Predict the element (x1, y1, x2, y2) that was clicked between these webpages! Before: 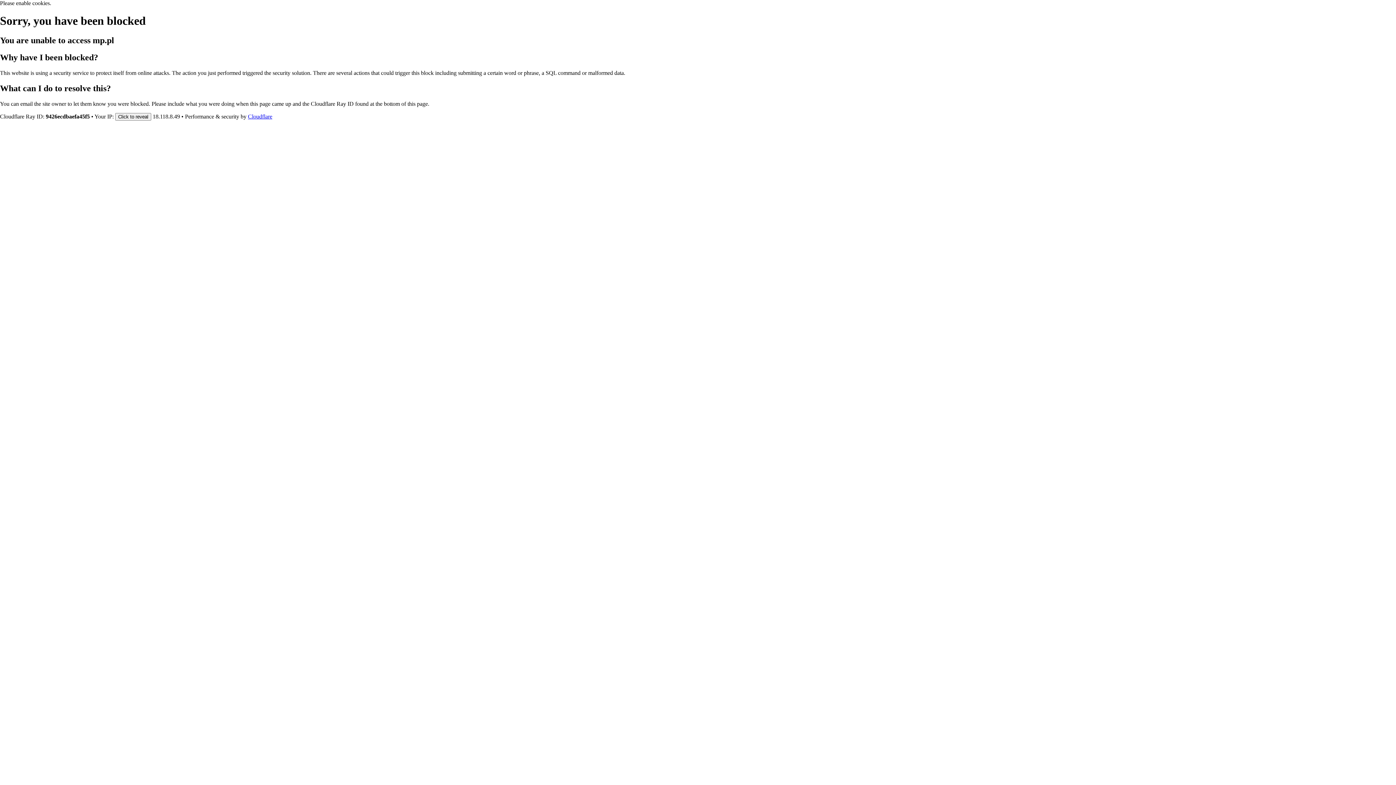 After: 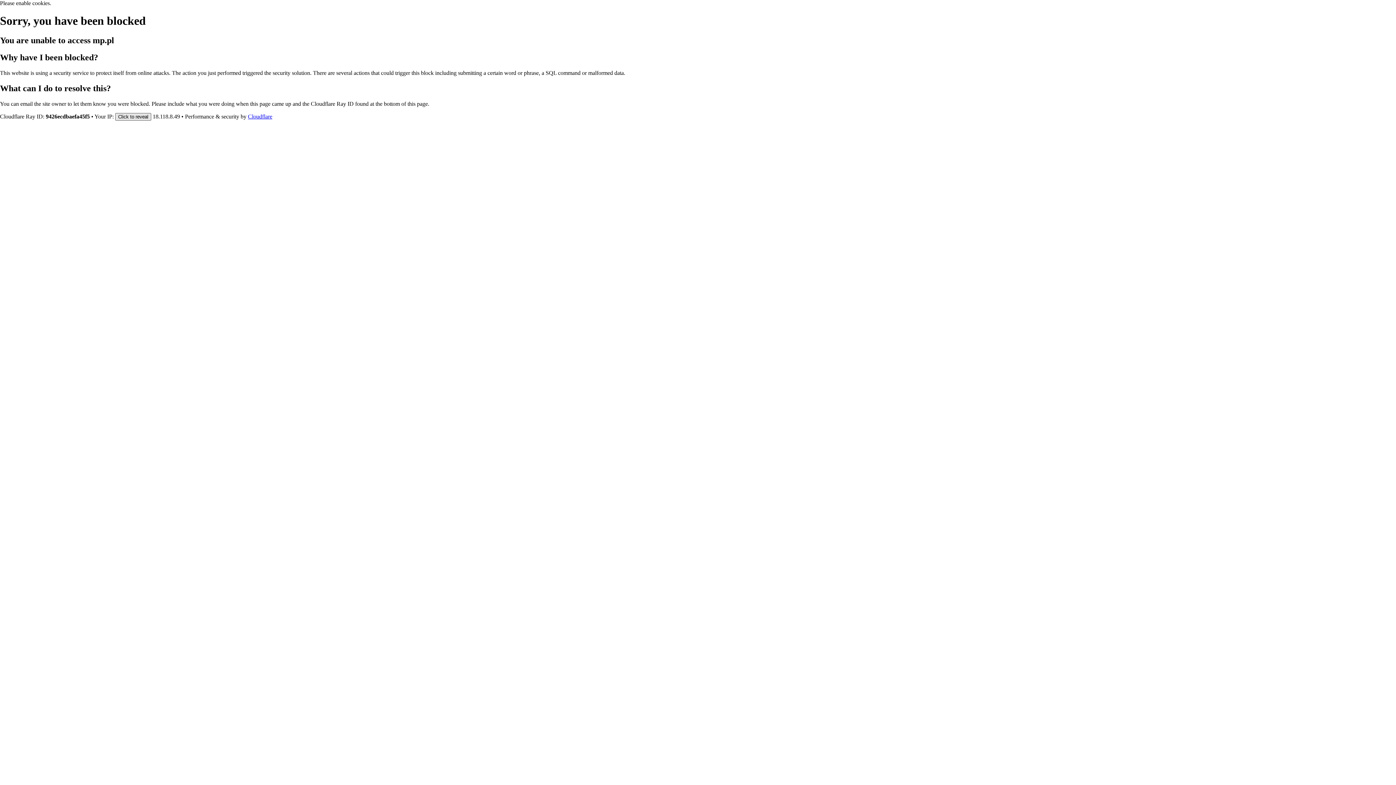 Action: label: Click to reveal bbox: (115, 112, 151, 120)